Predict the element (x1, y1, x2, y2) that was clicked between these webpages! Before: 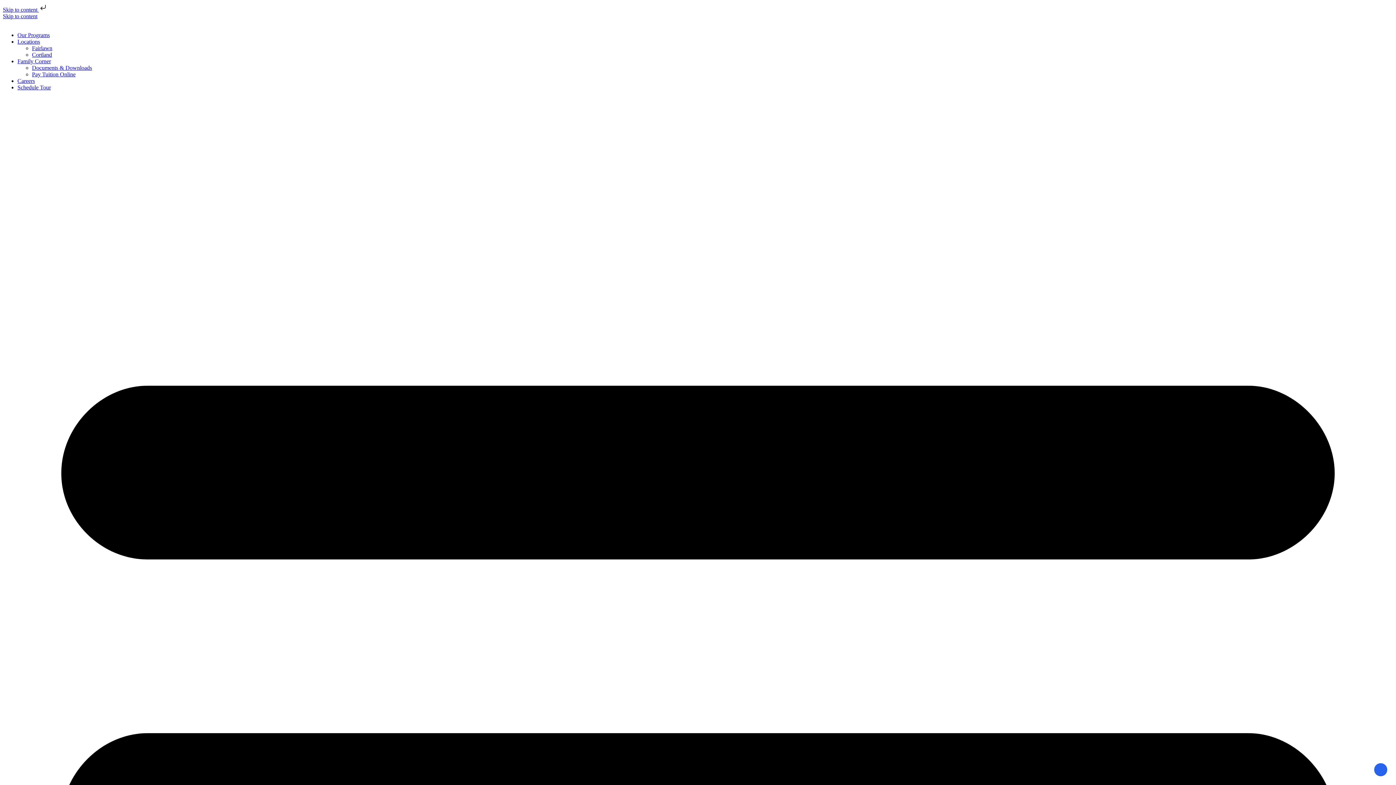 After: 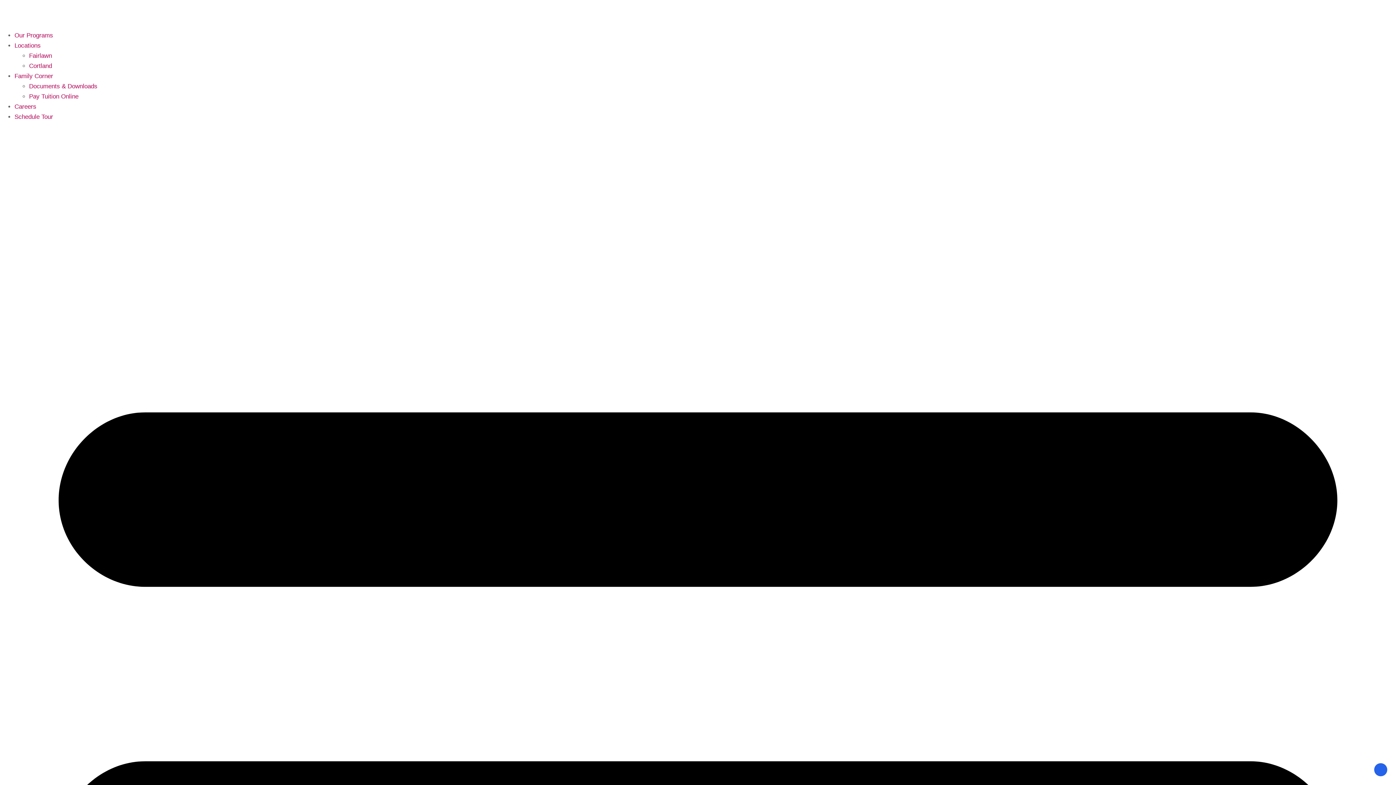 Action: label: Family Corner bbox: (17, 58, 50, 64)